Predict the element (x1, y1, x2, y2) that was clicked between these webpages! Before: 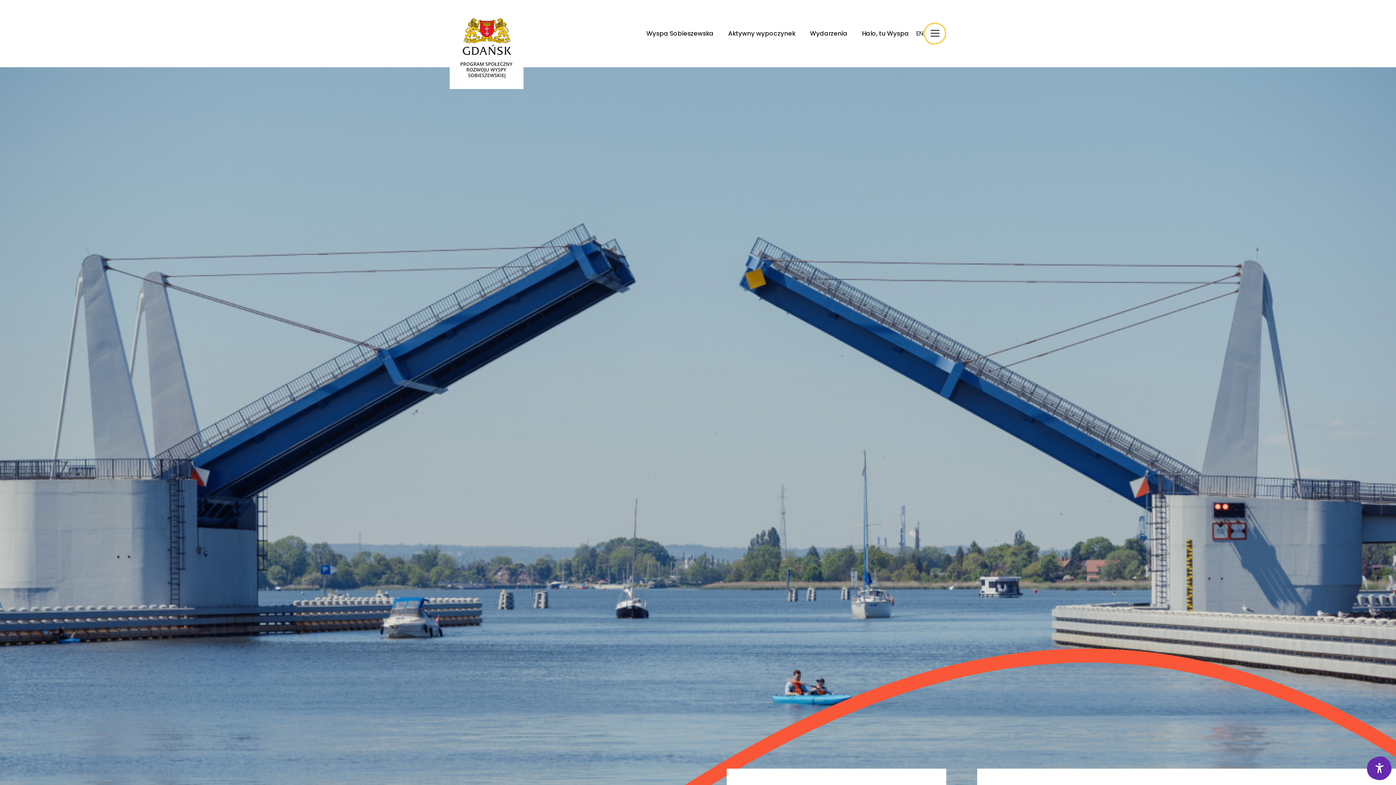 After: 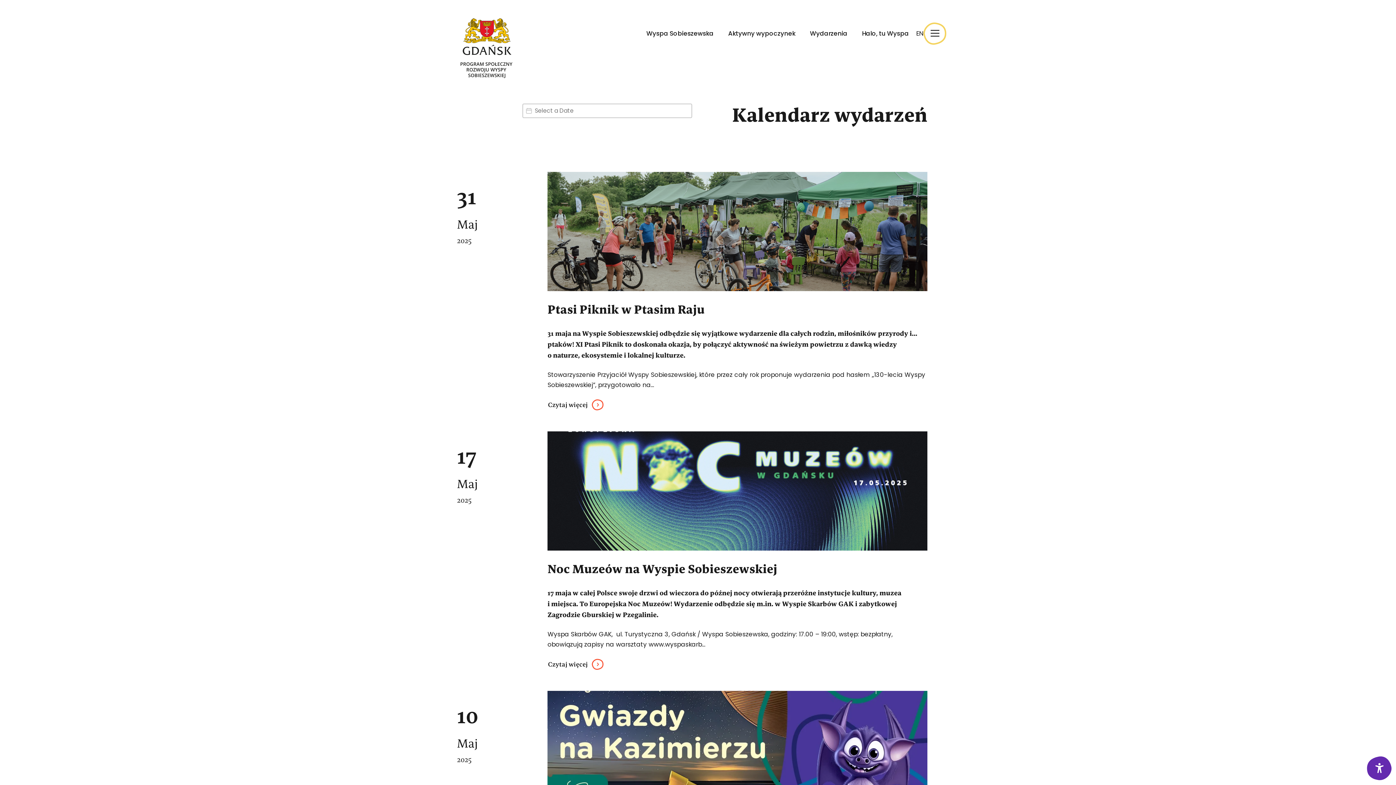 Action: bbox: (802, 23, 854, 44) label: Wydarzenia